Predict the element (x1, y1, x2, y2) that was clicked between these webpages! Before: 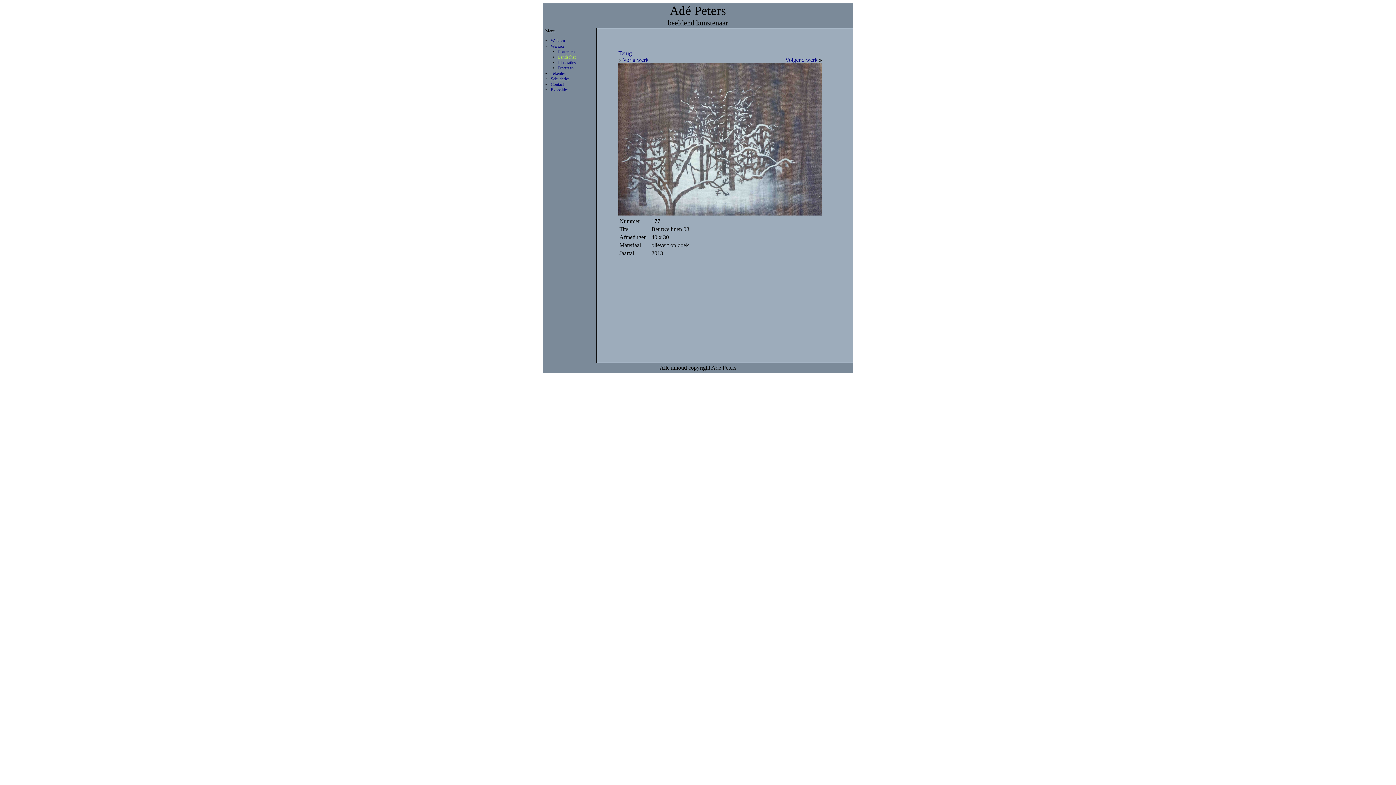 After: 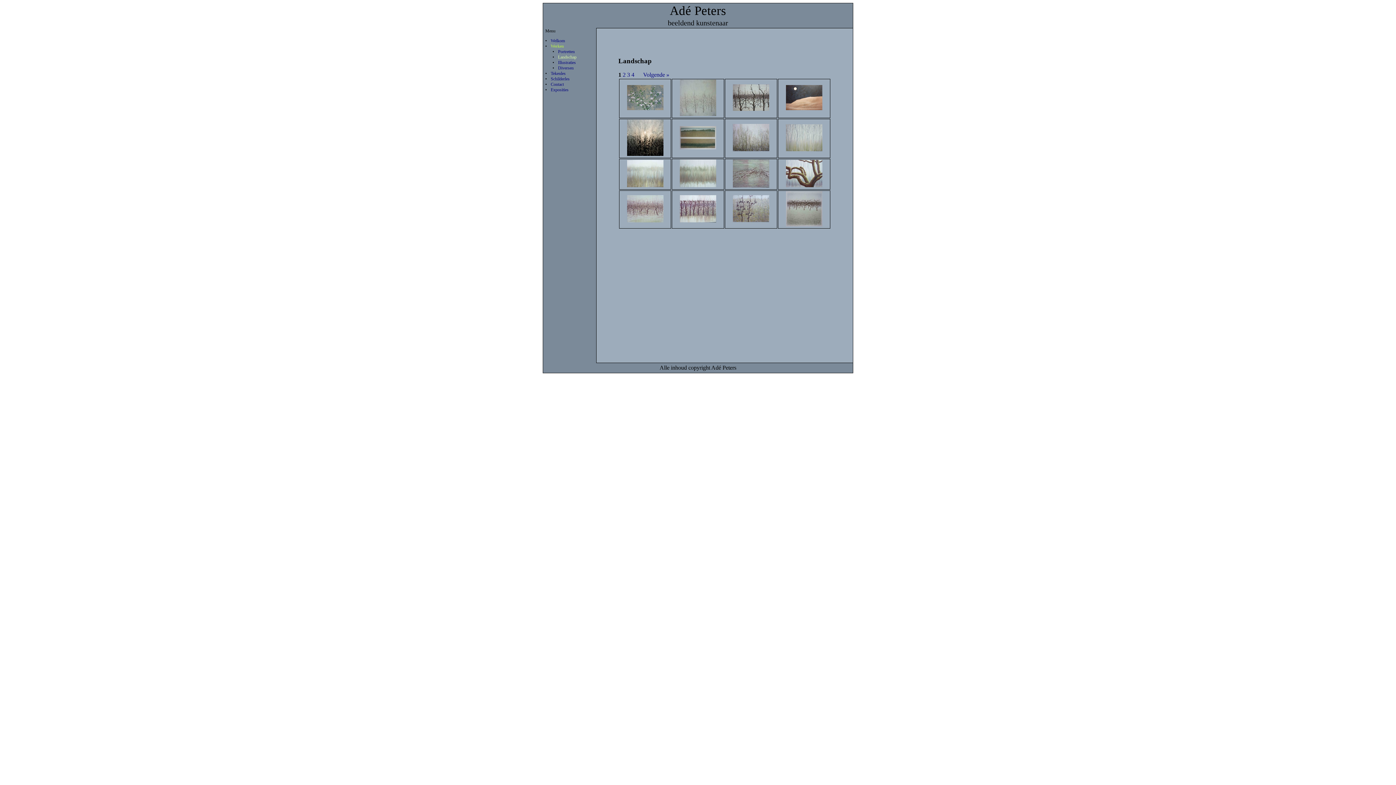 Action: bbox: (558, 54, 576, 59) label: Landschap